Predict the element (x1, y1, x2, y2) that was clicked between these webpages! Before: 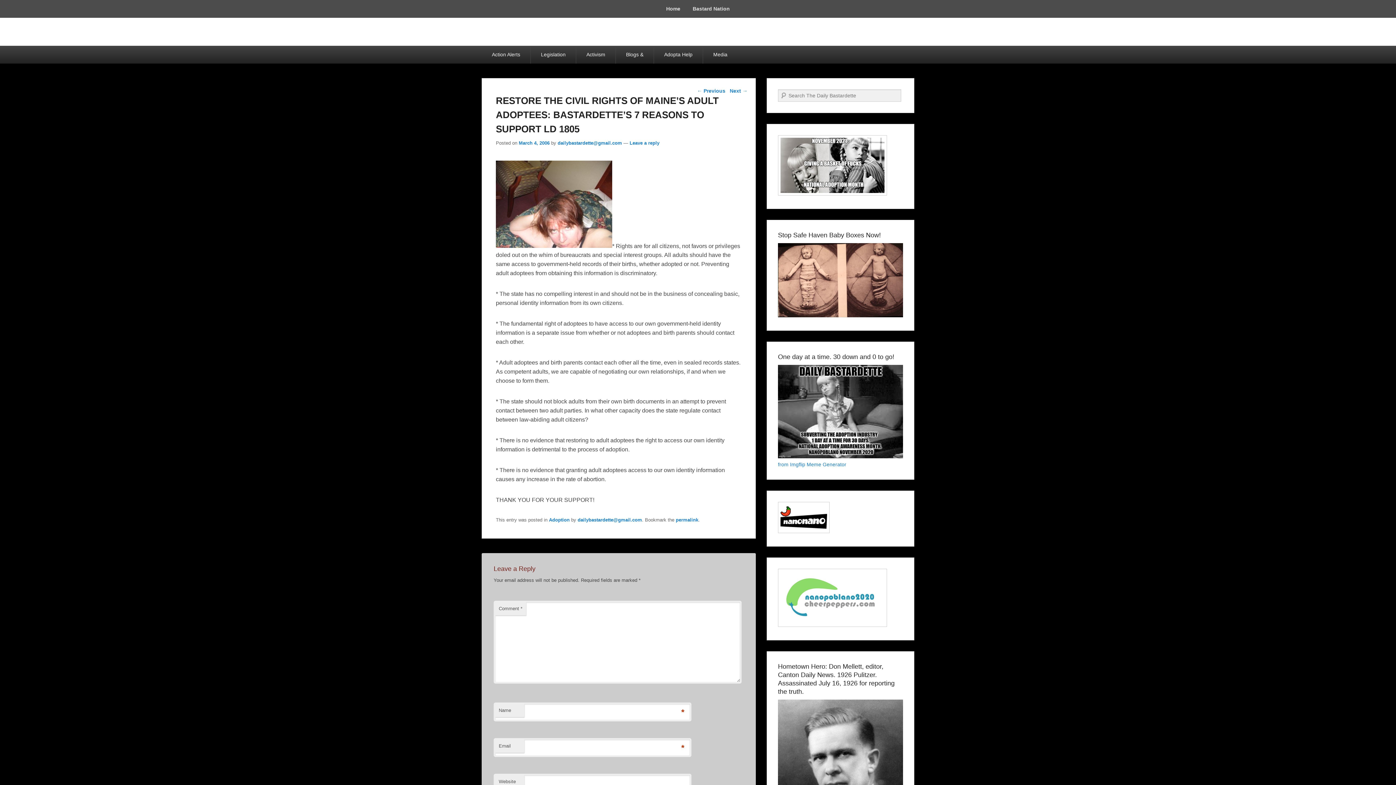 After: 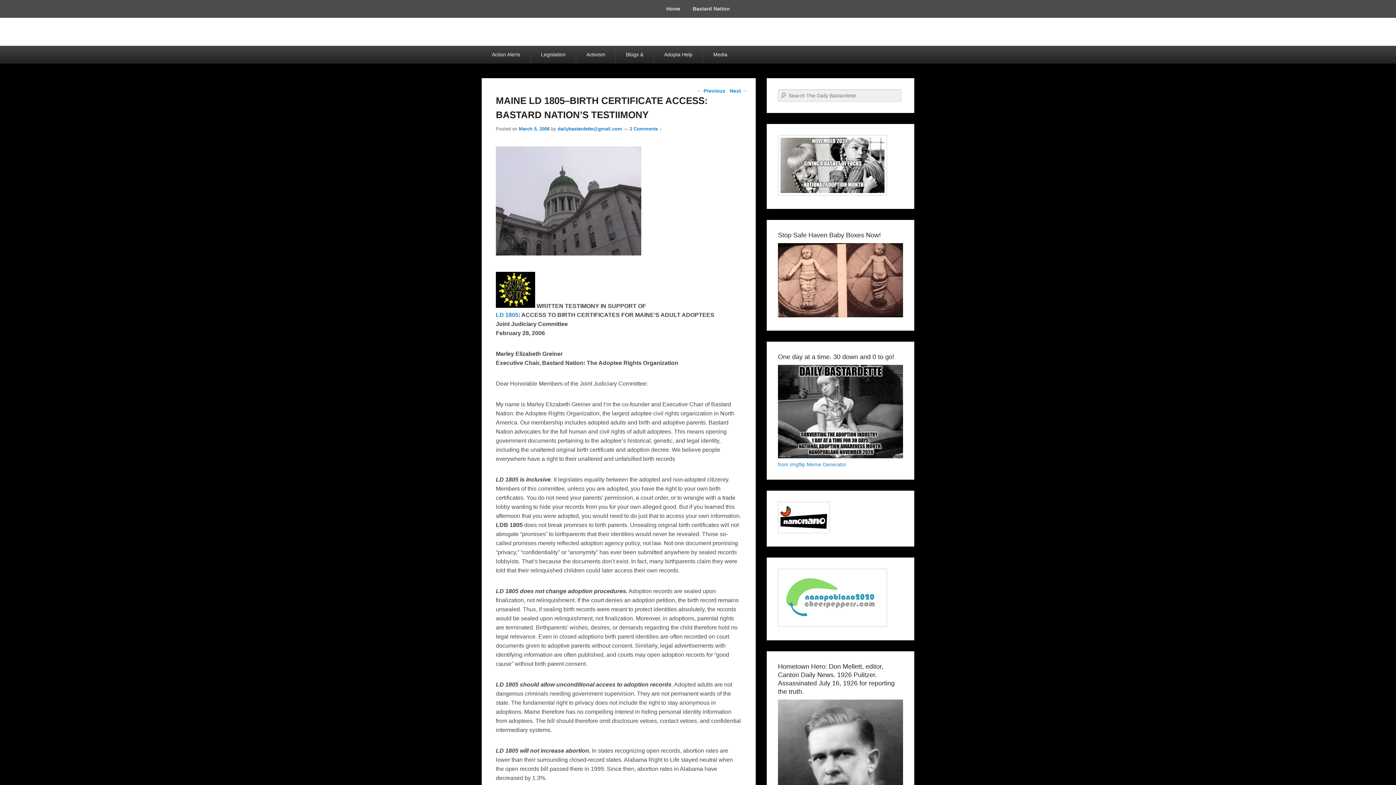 Action: bbox: (729, 85, 747, 96) label: Next →